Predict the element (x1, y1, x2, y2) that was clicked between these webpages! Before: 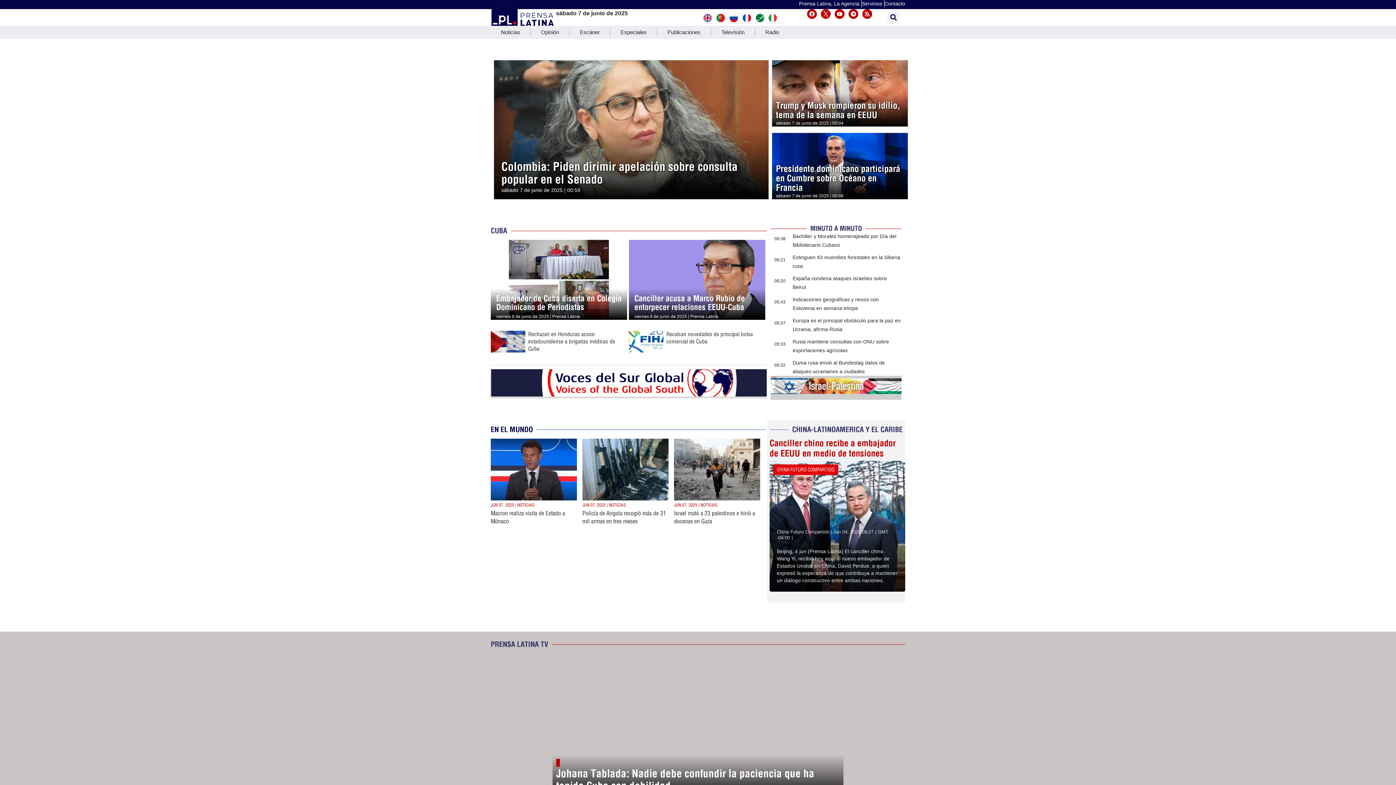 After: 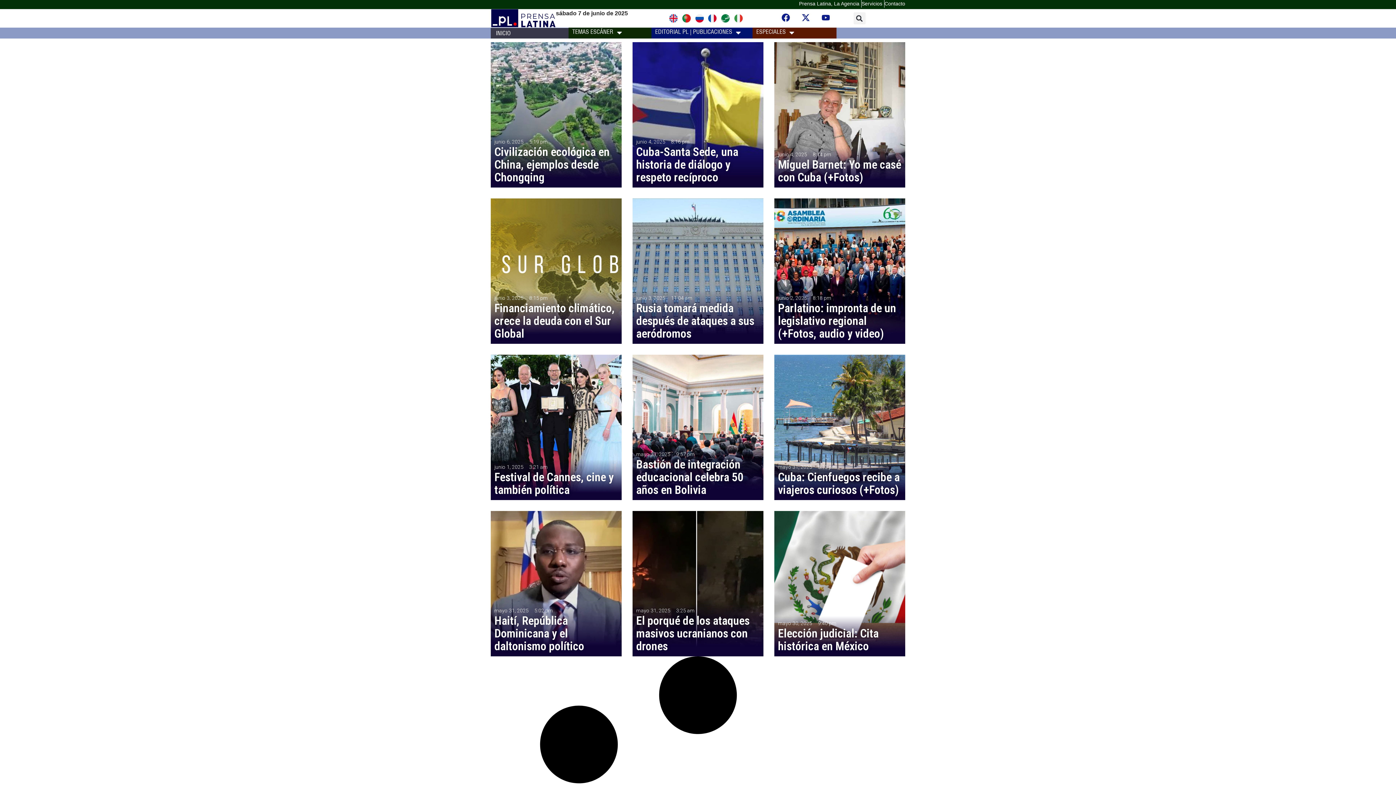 Action: label: Especiales bbox: (610, 25, 657, 38)